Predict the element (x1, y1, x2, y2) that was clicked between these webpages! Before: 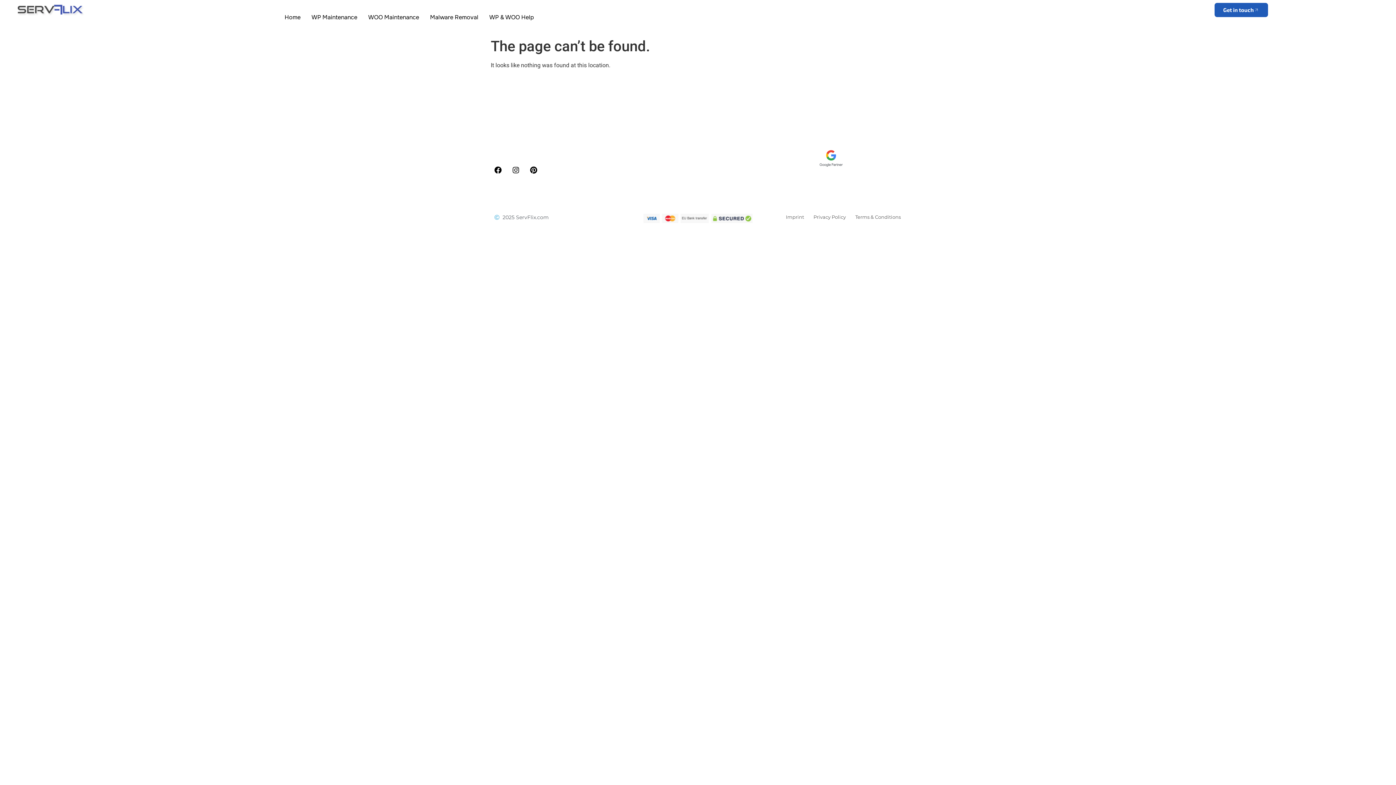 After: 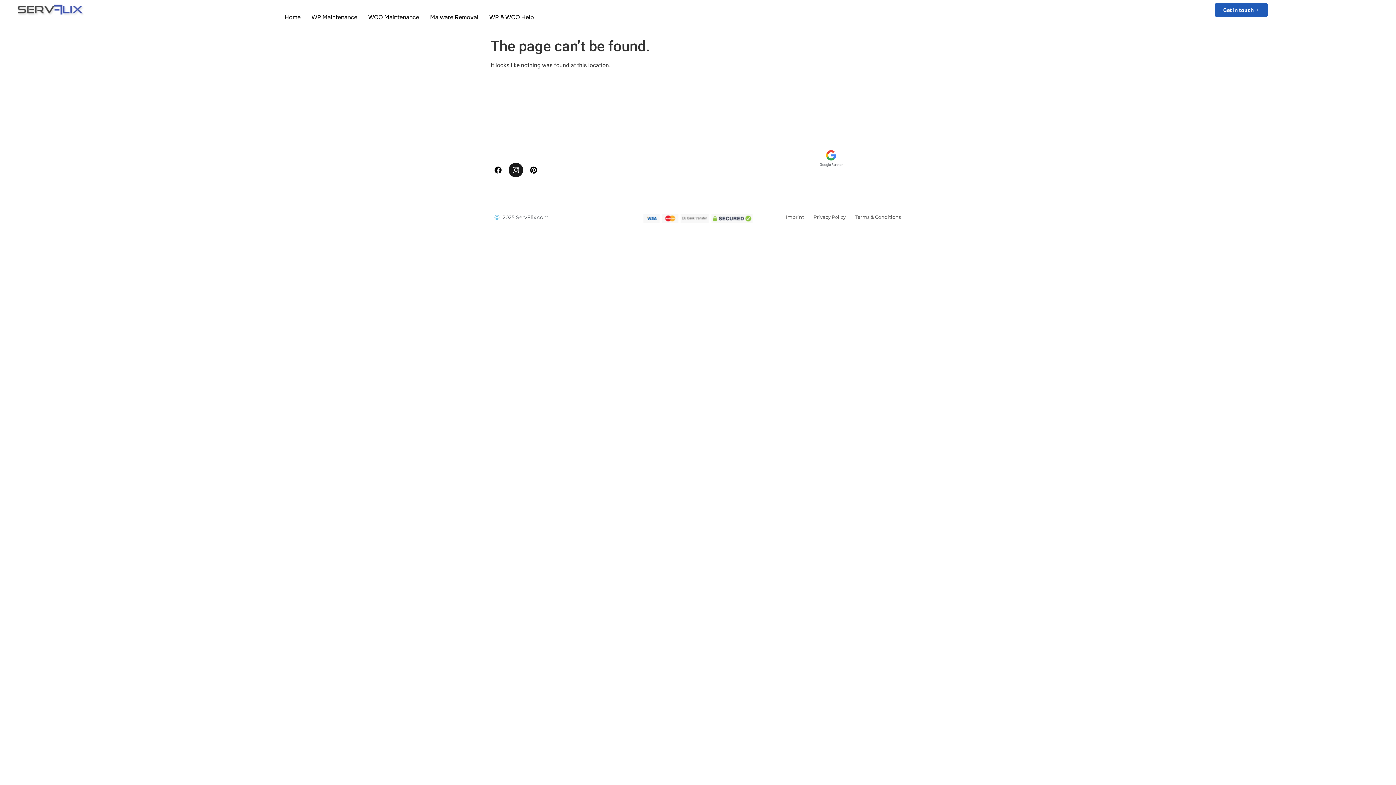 Action: bbox: (508, 162, 523, 177) label: Instagram